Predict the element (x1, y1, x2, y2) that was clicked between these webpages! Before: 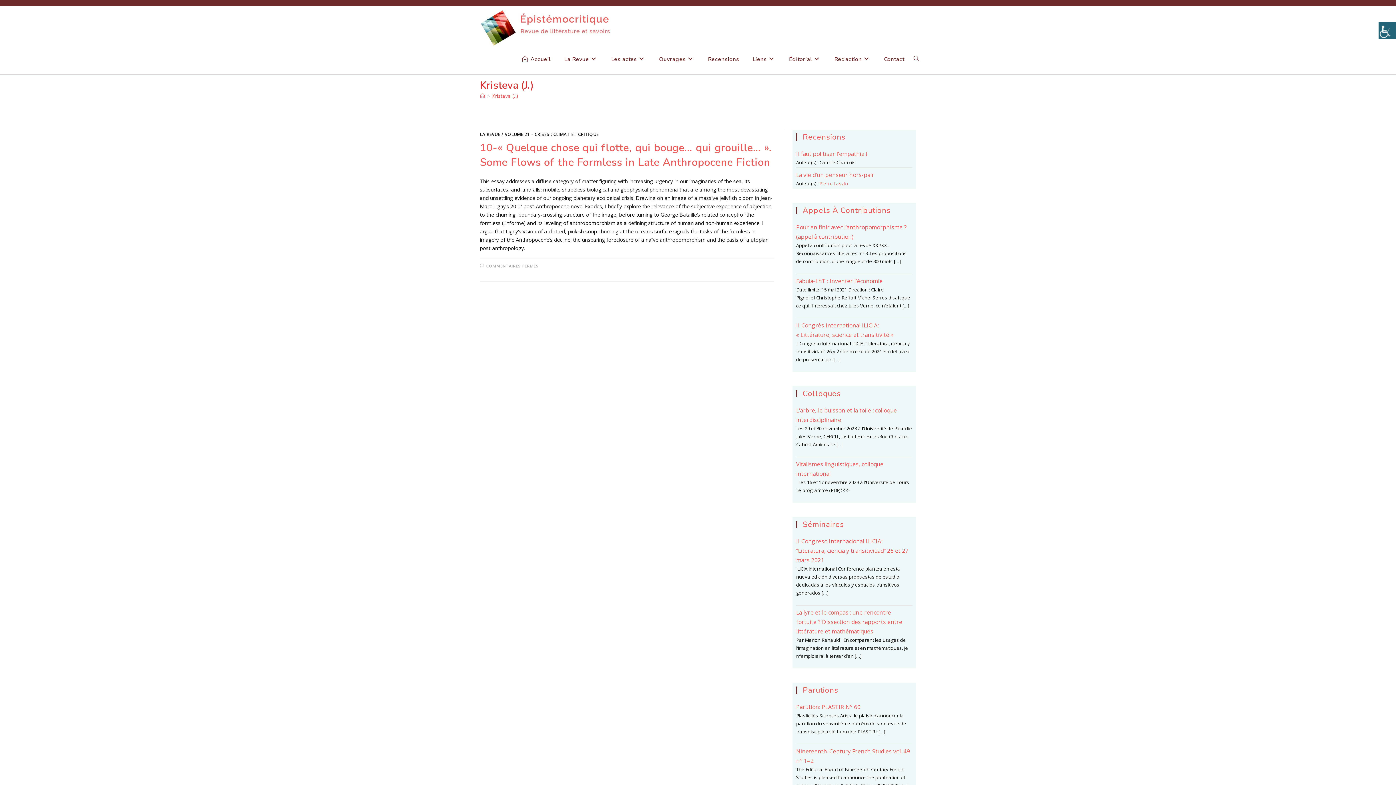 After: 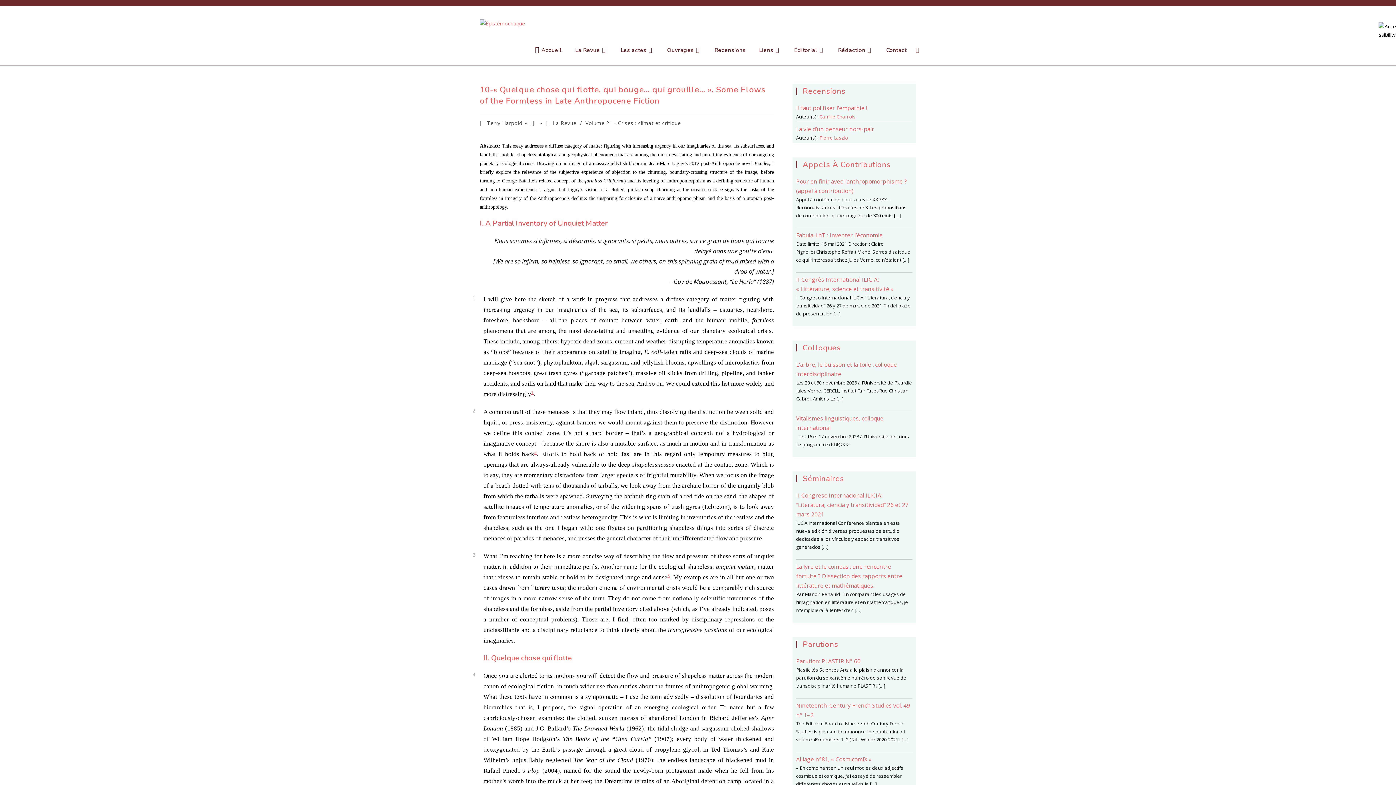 Action: bbox: (480, 140, 772, 169) label: 10-« Quelque chose qui flotte, qui bouge… qui grouille… ». Some Flows of the Formless in Late Anthropocene Fiction